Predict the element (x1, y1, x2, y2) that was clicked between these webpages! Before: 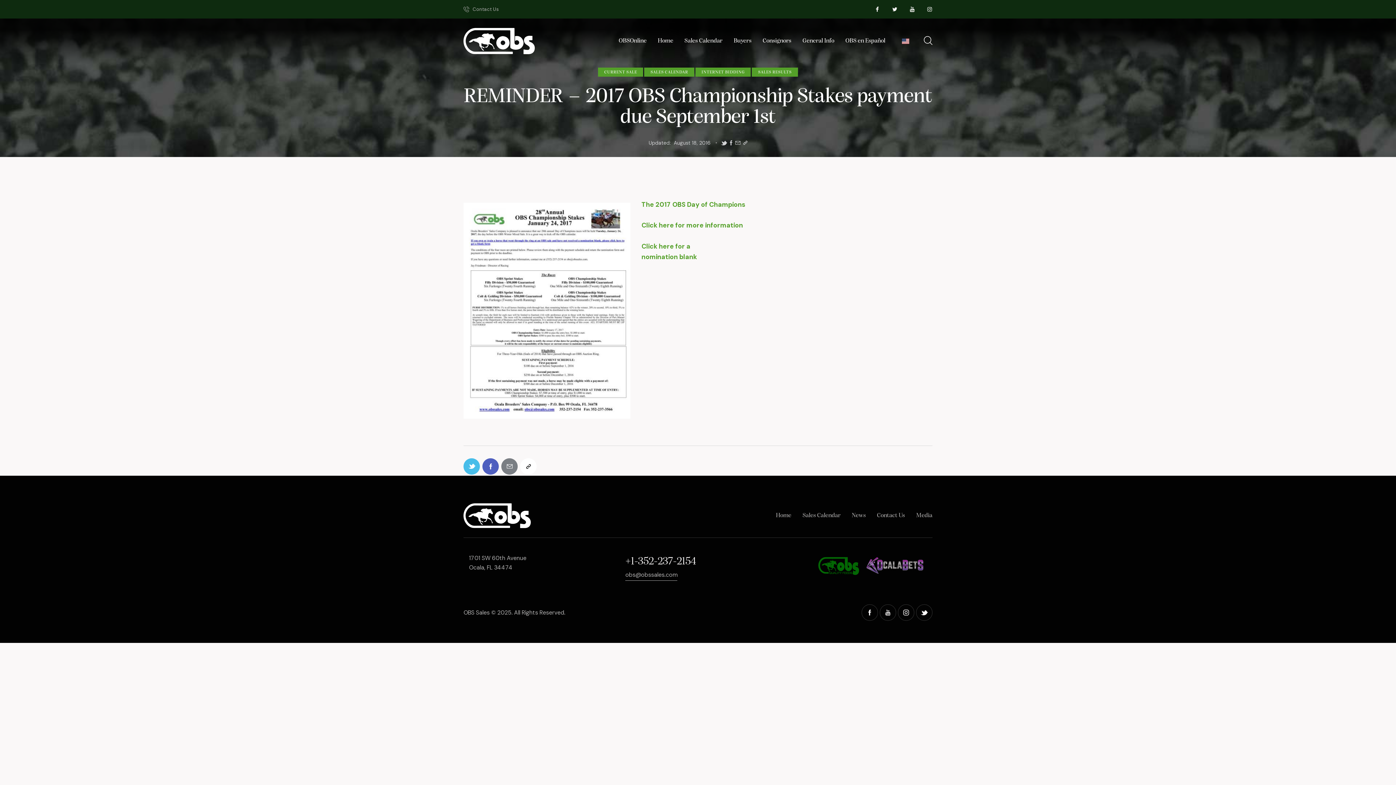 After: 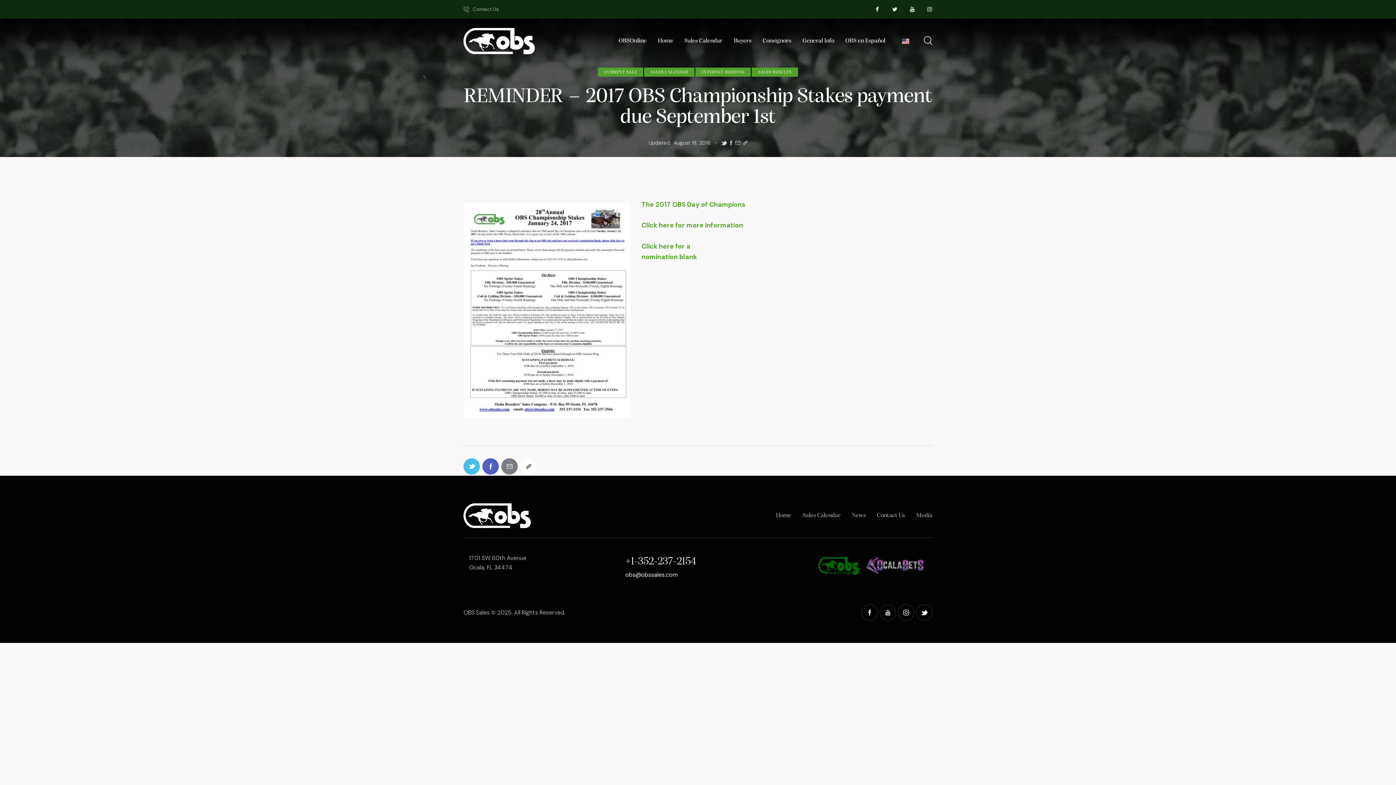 Action: bbox: (625, 571, 677, 580) label: obs@obssales.com